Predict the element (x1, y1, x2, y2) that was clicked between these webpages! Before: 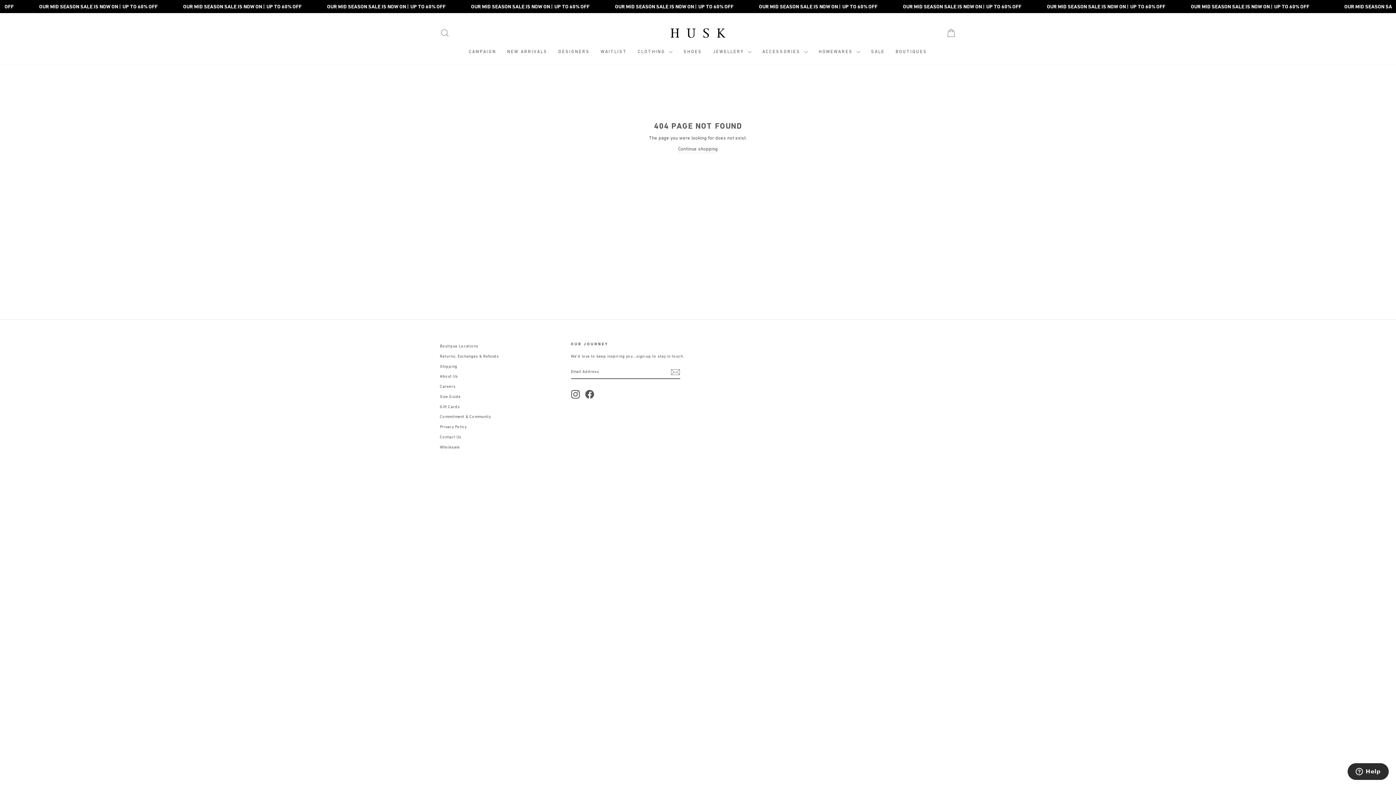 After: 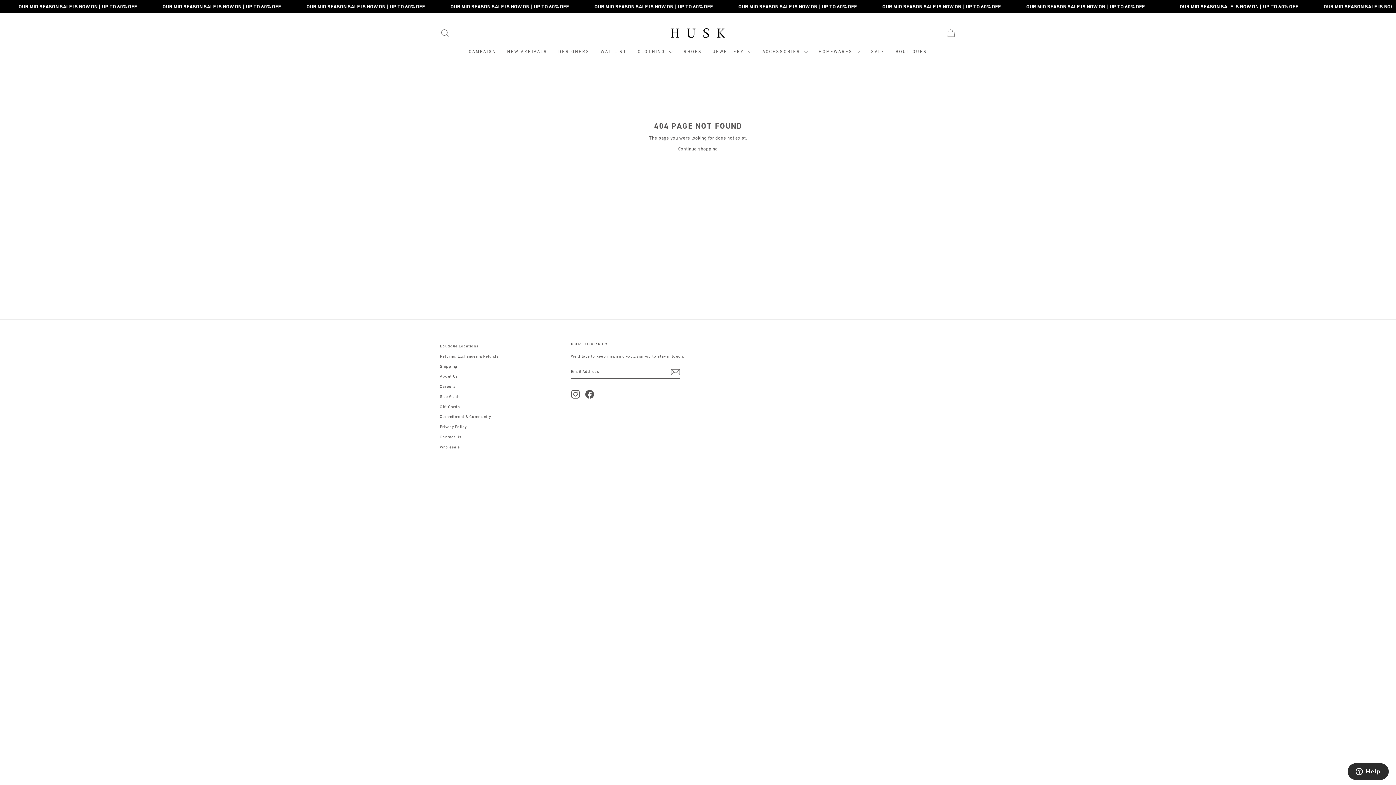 Action: label: Instagram bbox: (571, 390, 579, 398)